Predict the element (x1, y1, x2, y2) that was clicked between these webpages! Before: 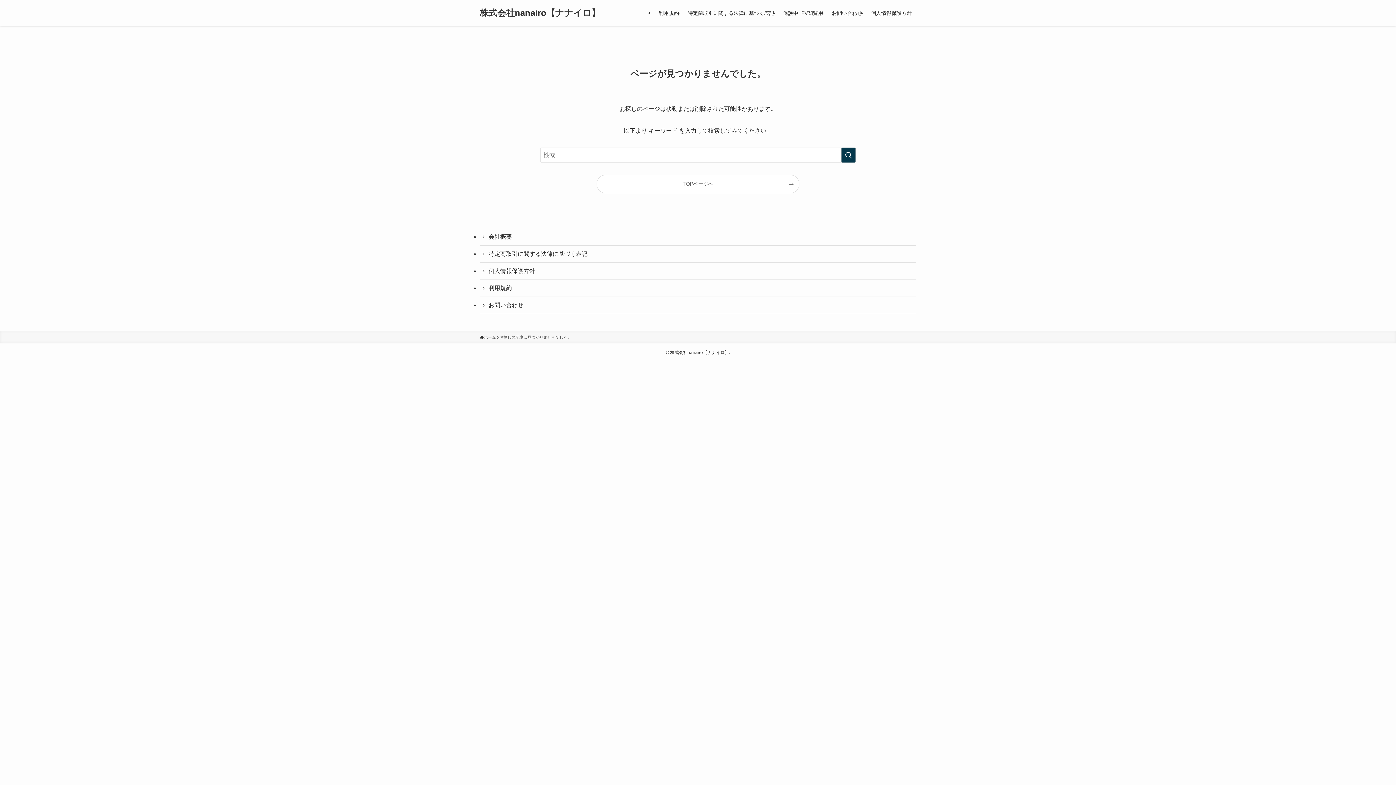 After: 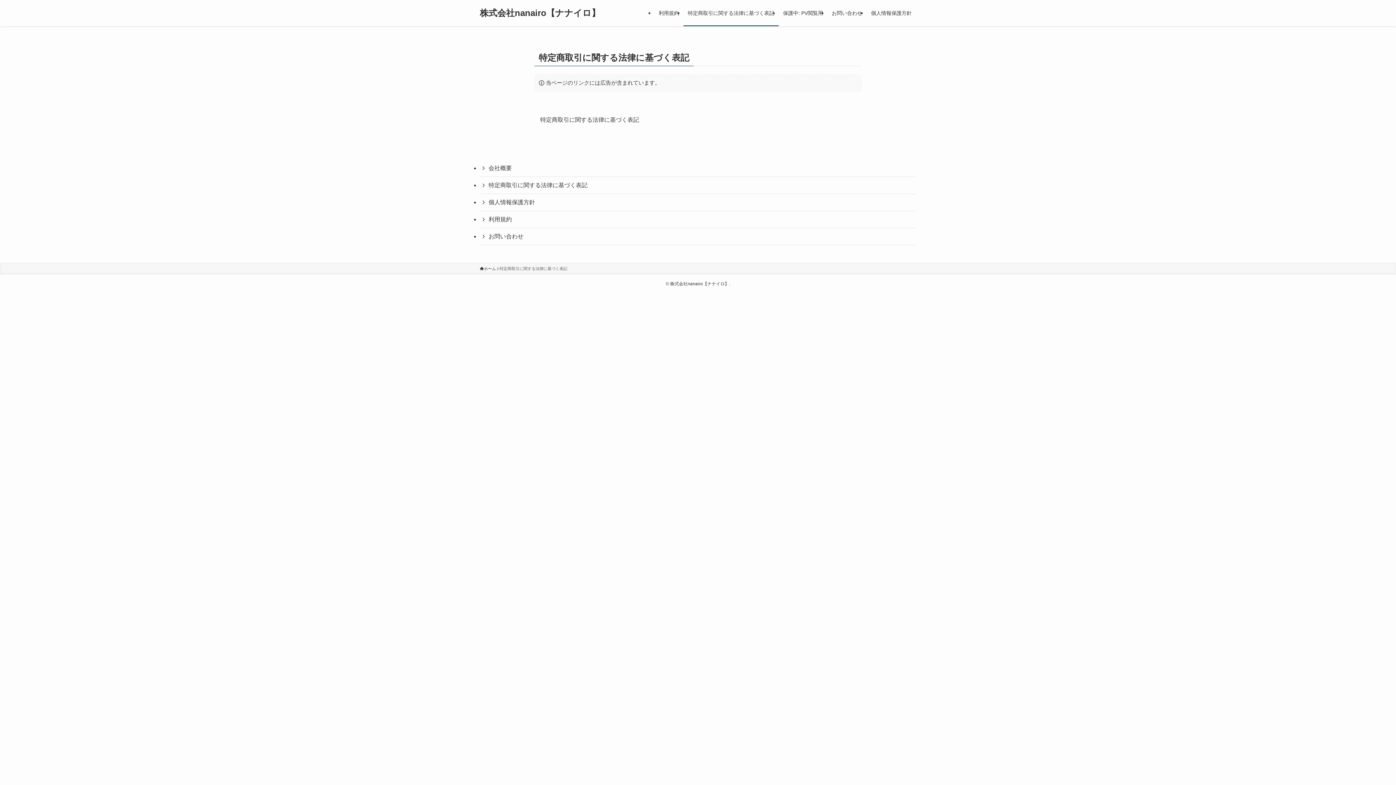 Action: bbox: (683, 0, 778, 26) label: 特定商取引に関する法律に基づく表記